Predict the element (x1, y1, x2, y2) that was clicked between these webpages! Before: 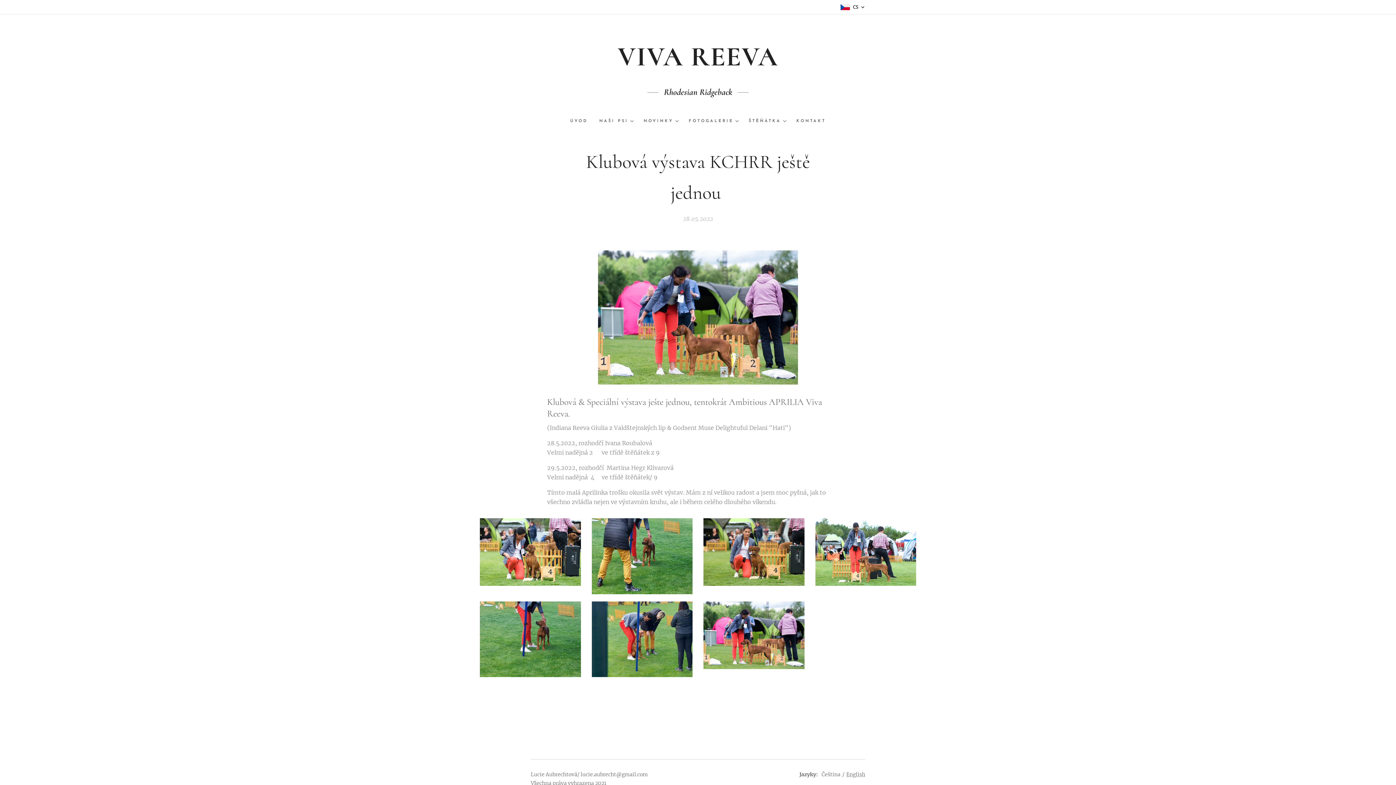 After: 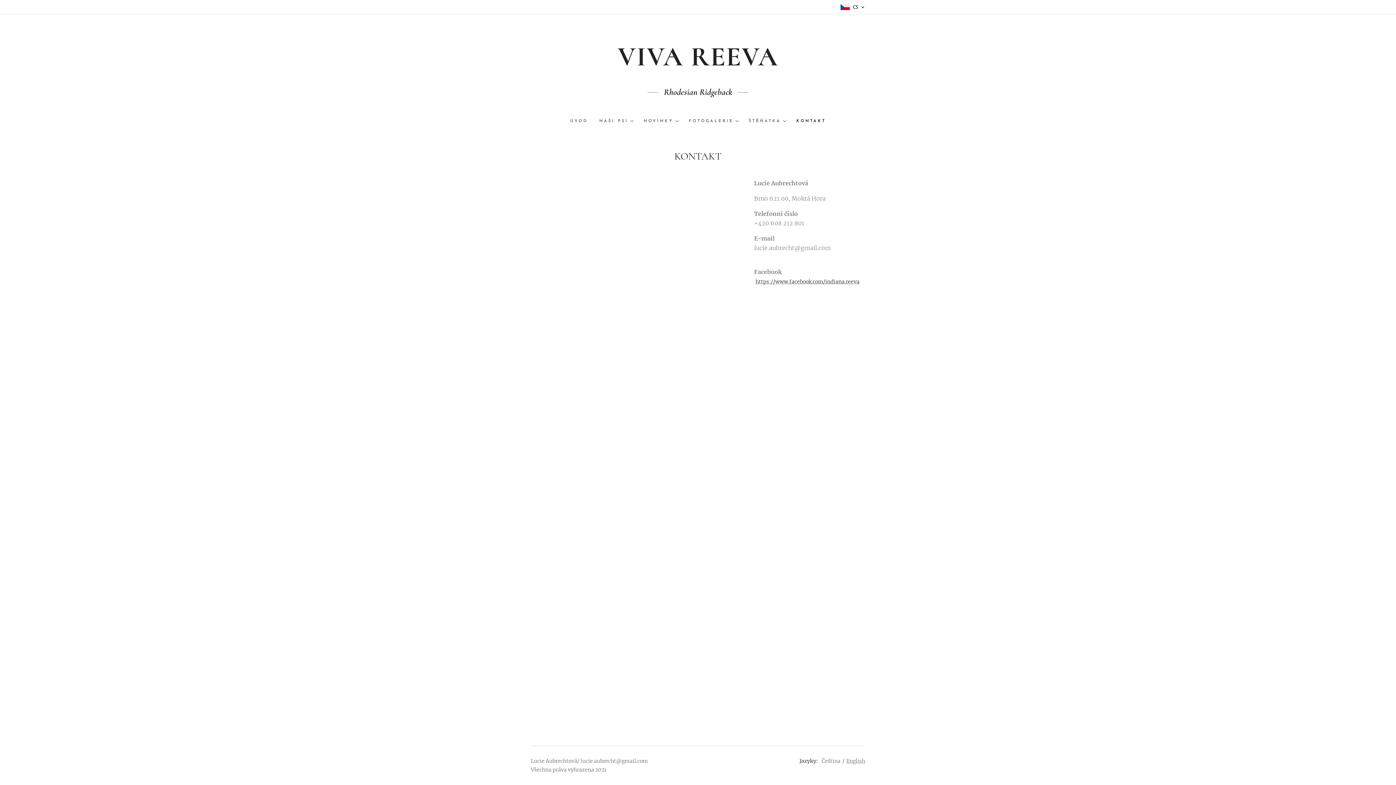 Action: bbox: (790, 112, 826, 130) label: KONTAKT